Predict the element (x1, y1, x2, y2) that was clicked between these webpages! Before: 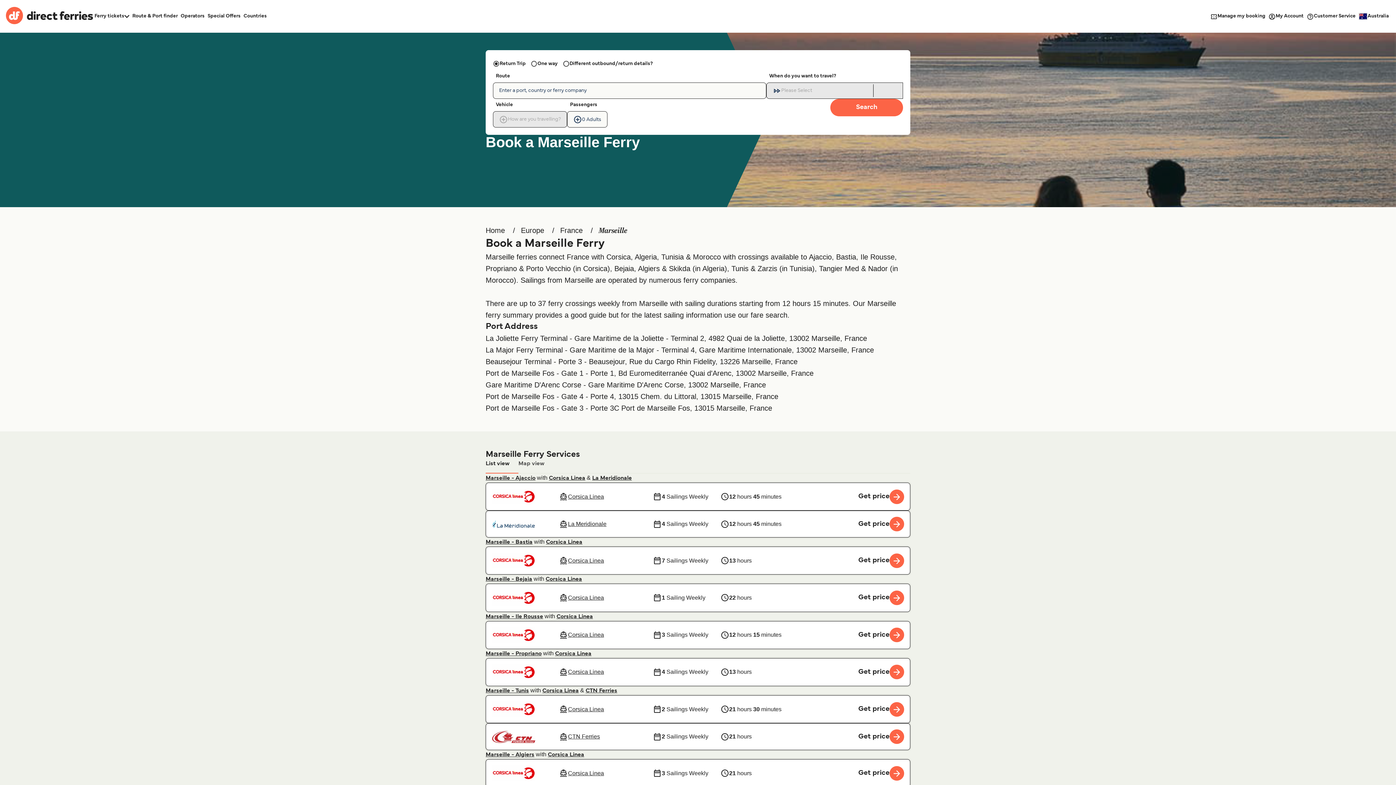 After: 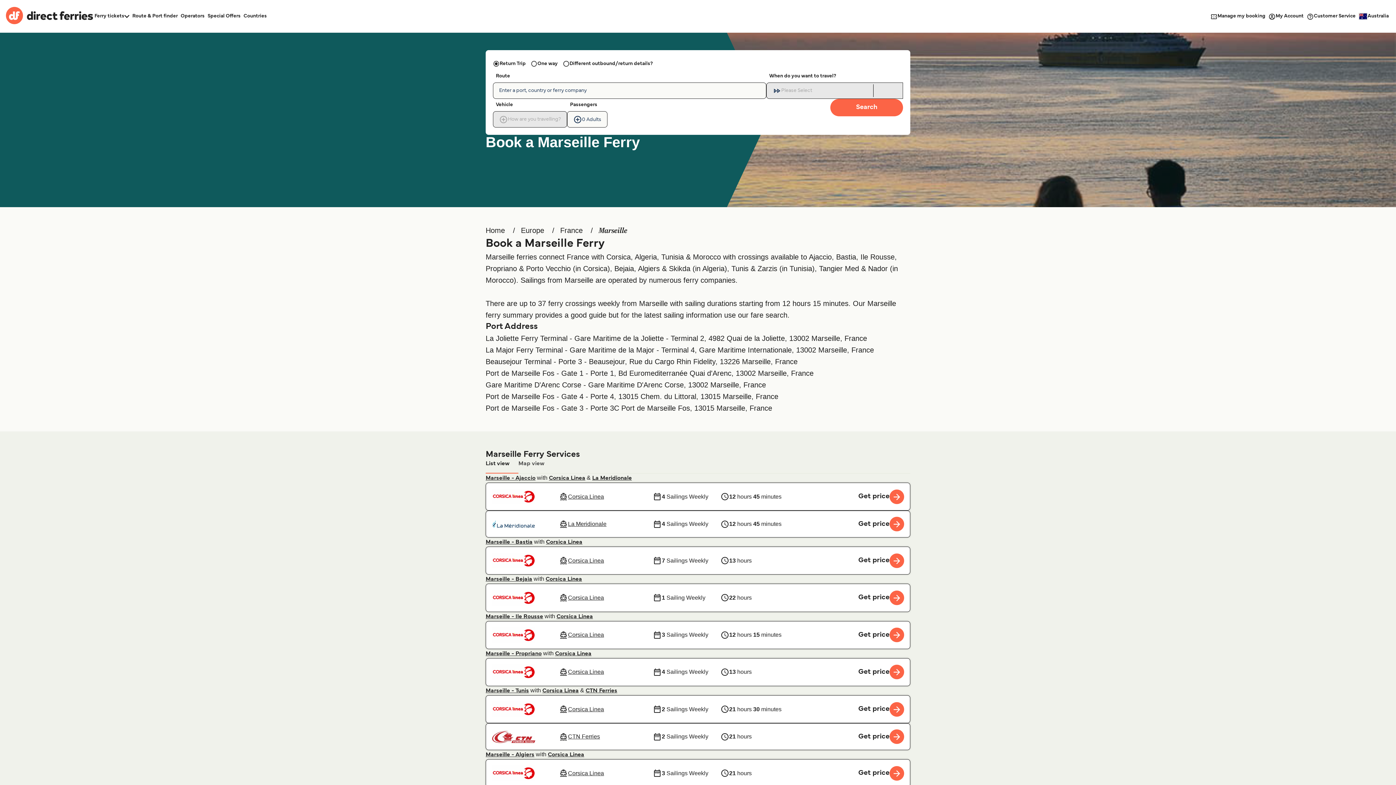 Action: bbox: (485, 460, 518, 473) label: List view